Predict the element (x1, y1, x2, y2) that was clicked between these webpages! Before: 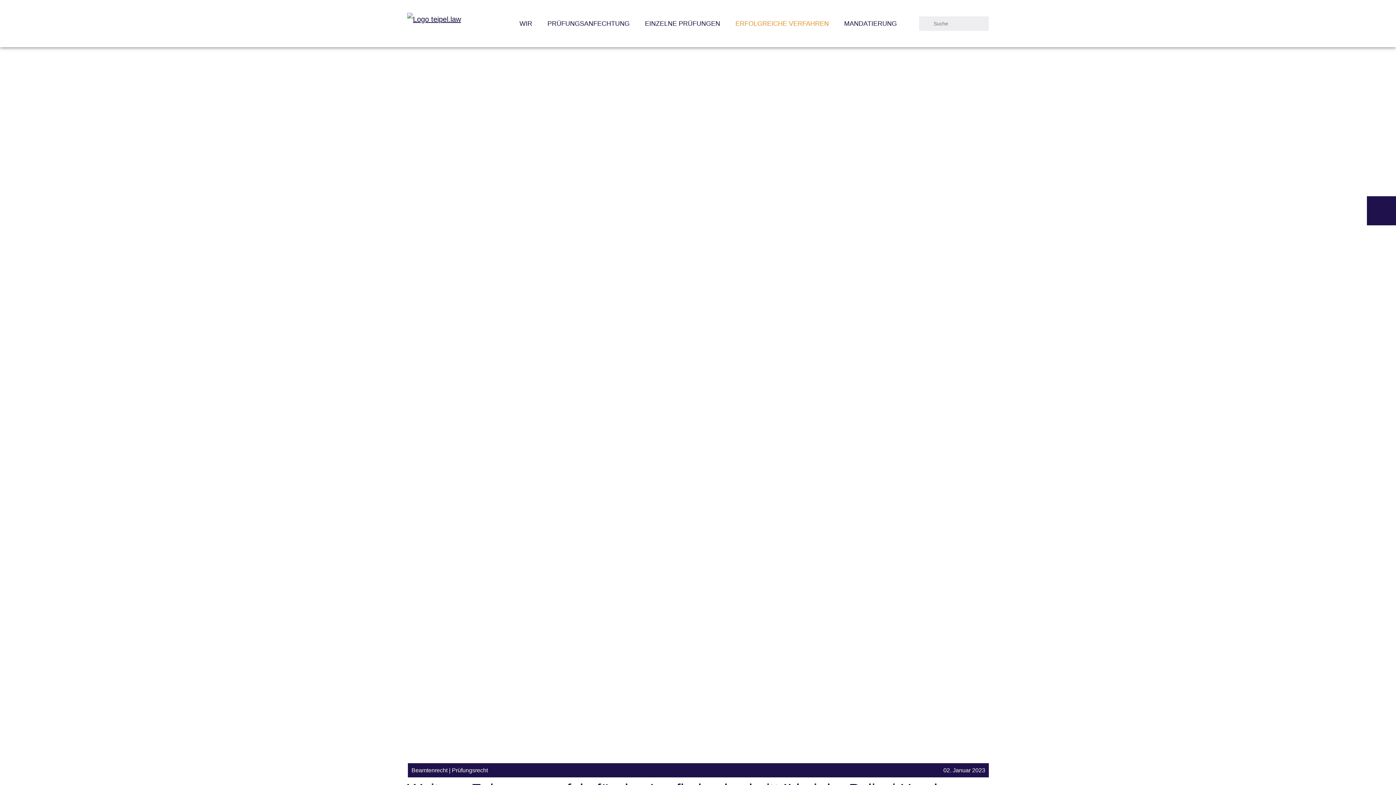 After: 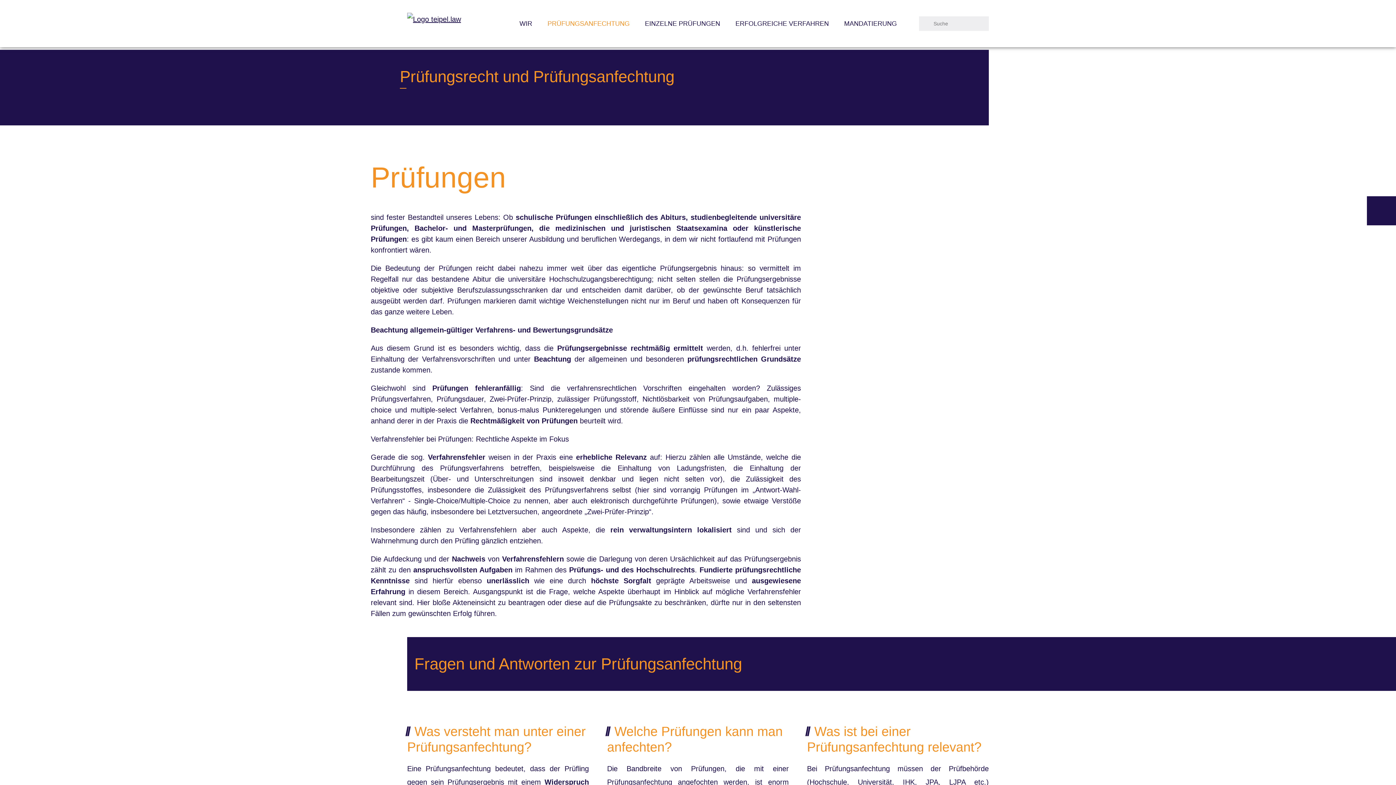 Action: label: PRÜFUNGSANFECHTUNG bbox: (541, 16, 635, 30)